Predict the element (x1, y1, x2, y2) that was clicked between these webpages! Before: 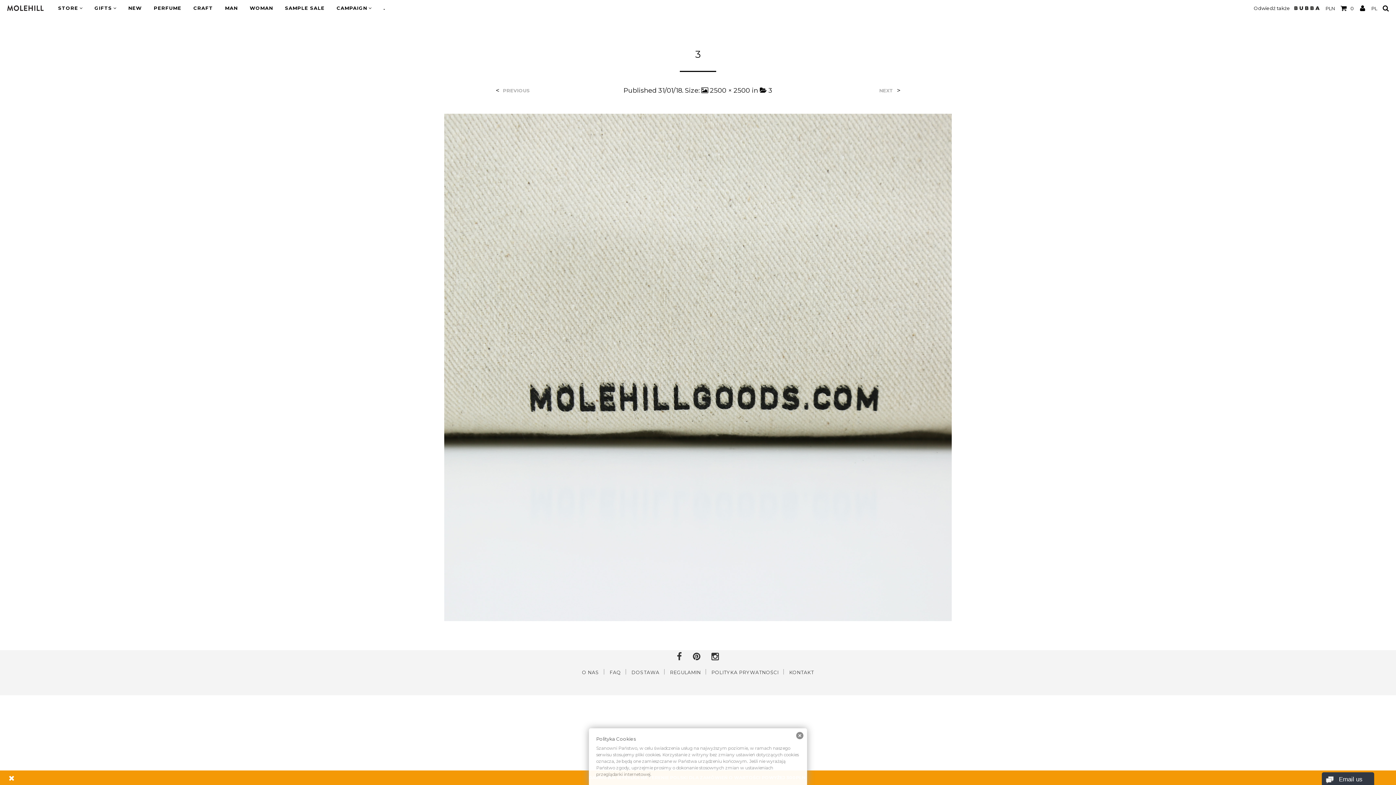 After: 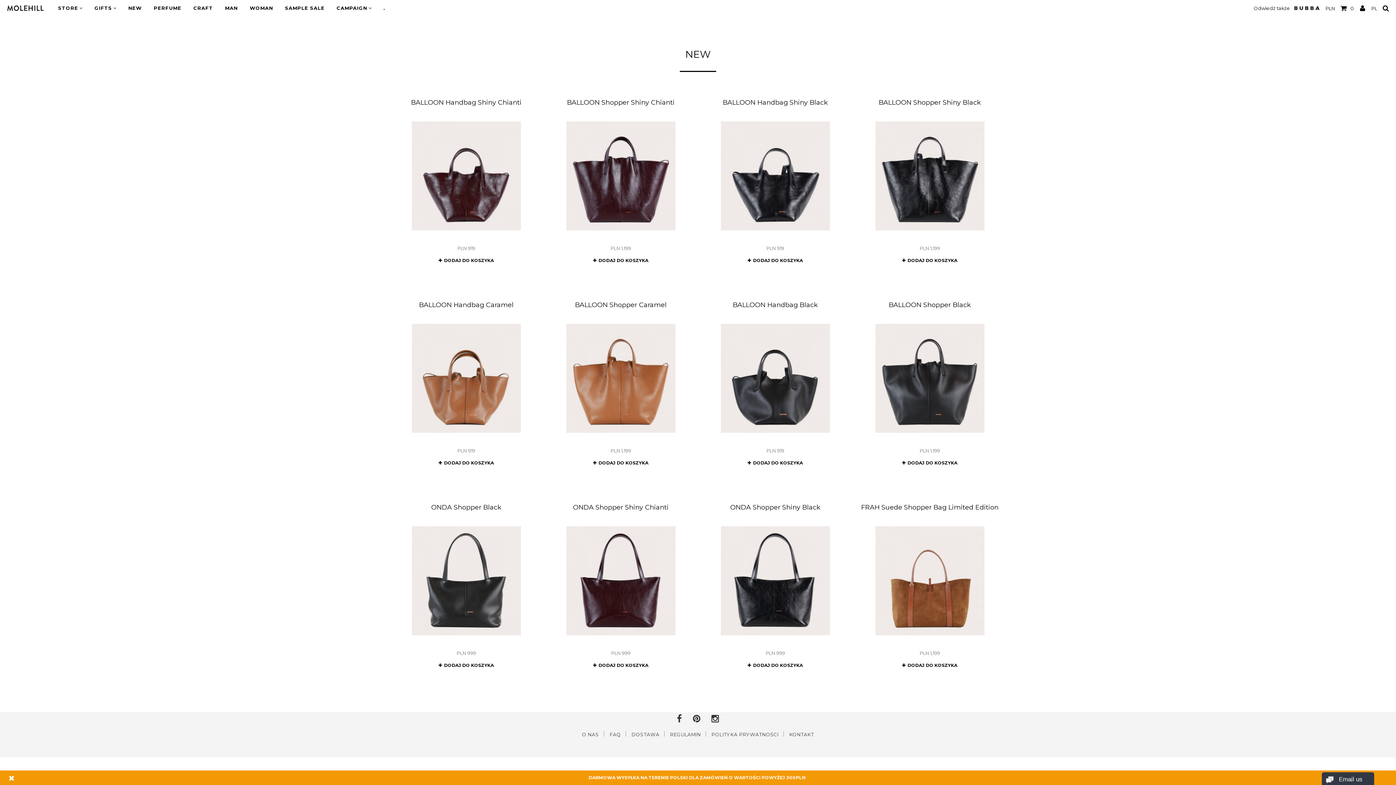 Action: label: NEW bbox: (122, 2, 147, 14)